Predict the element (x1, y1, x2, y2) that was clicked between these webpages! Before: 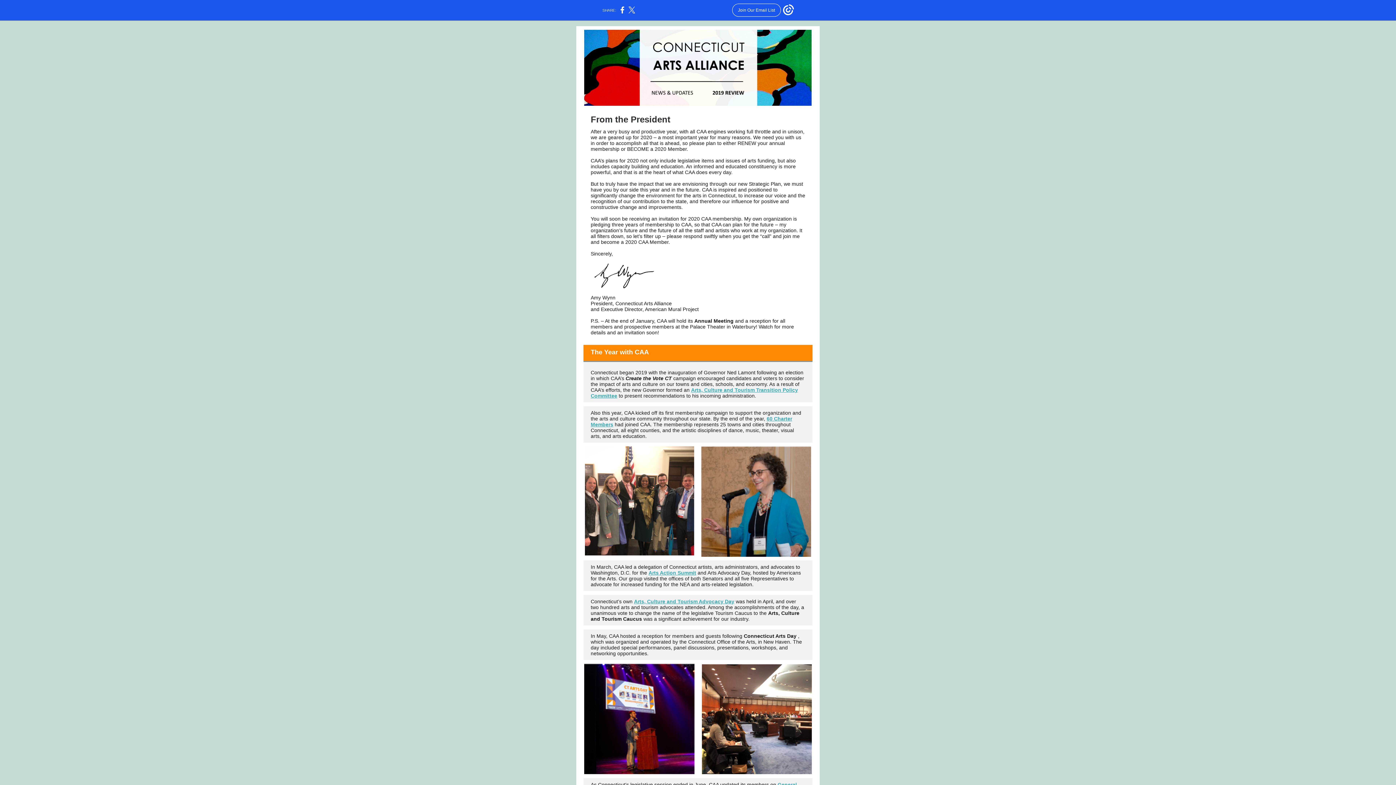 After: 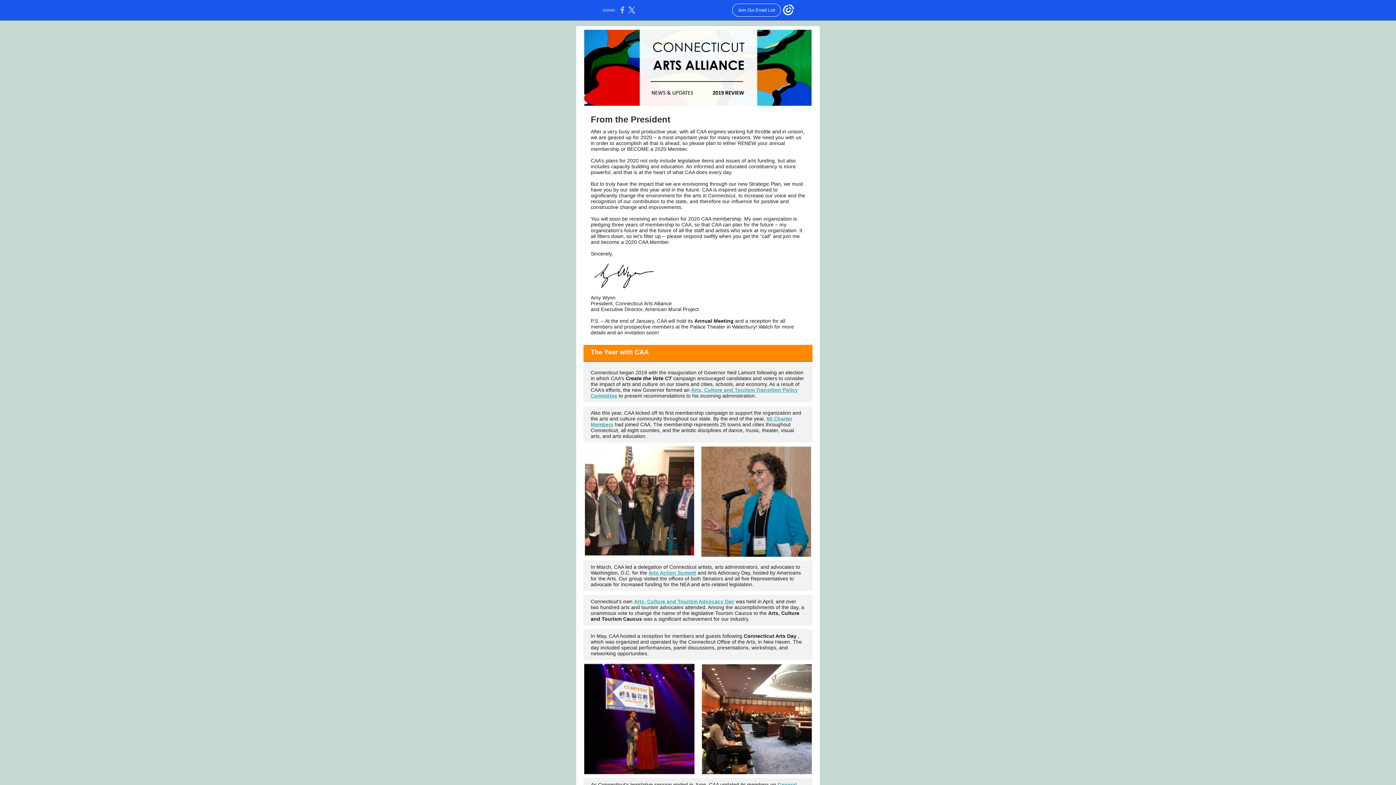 Action: bbox: (620, 10, 624, 14)